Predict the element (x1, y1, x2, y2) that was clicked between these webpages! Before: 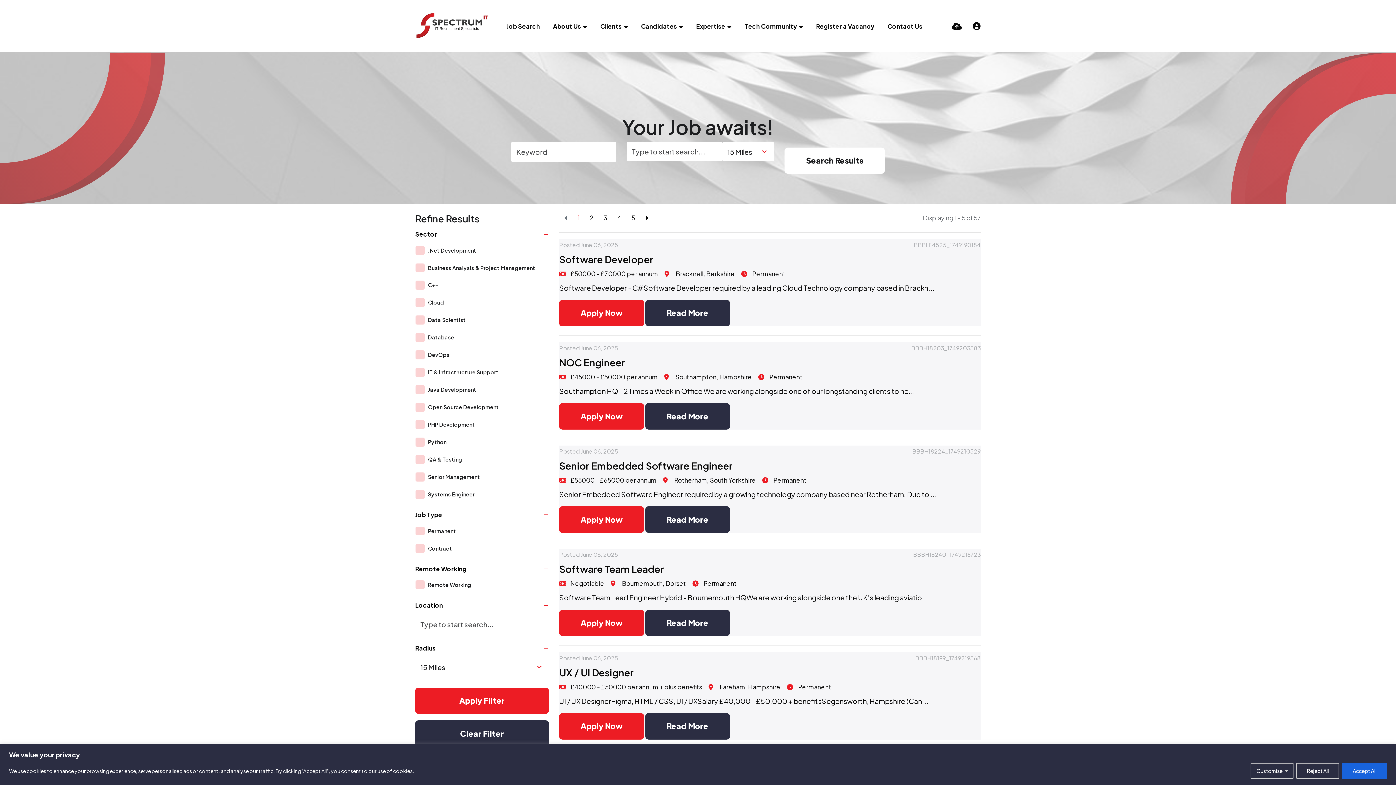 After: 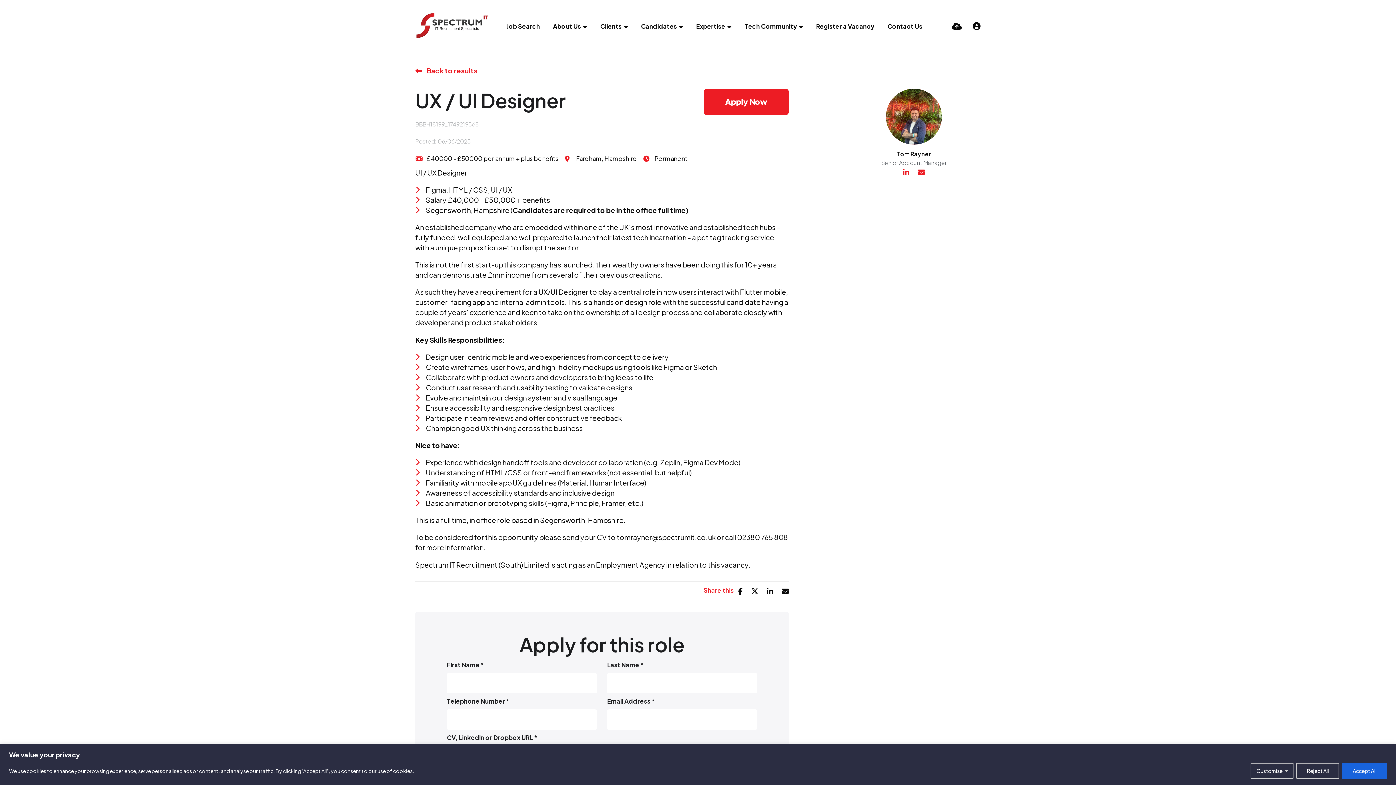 Action: label: Read More bbox: (645, 713, 730, 739)